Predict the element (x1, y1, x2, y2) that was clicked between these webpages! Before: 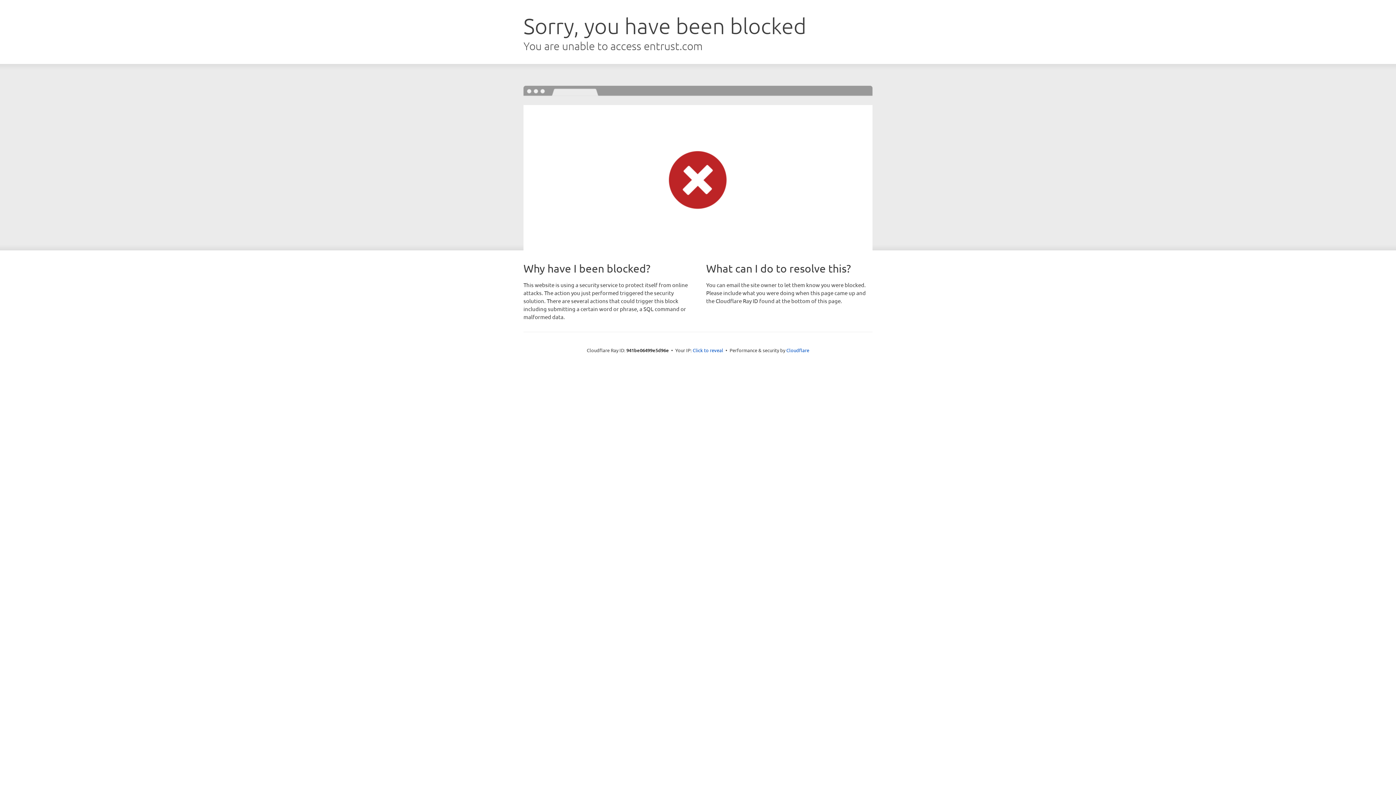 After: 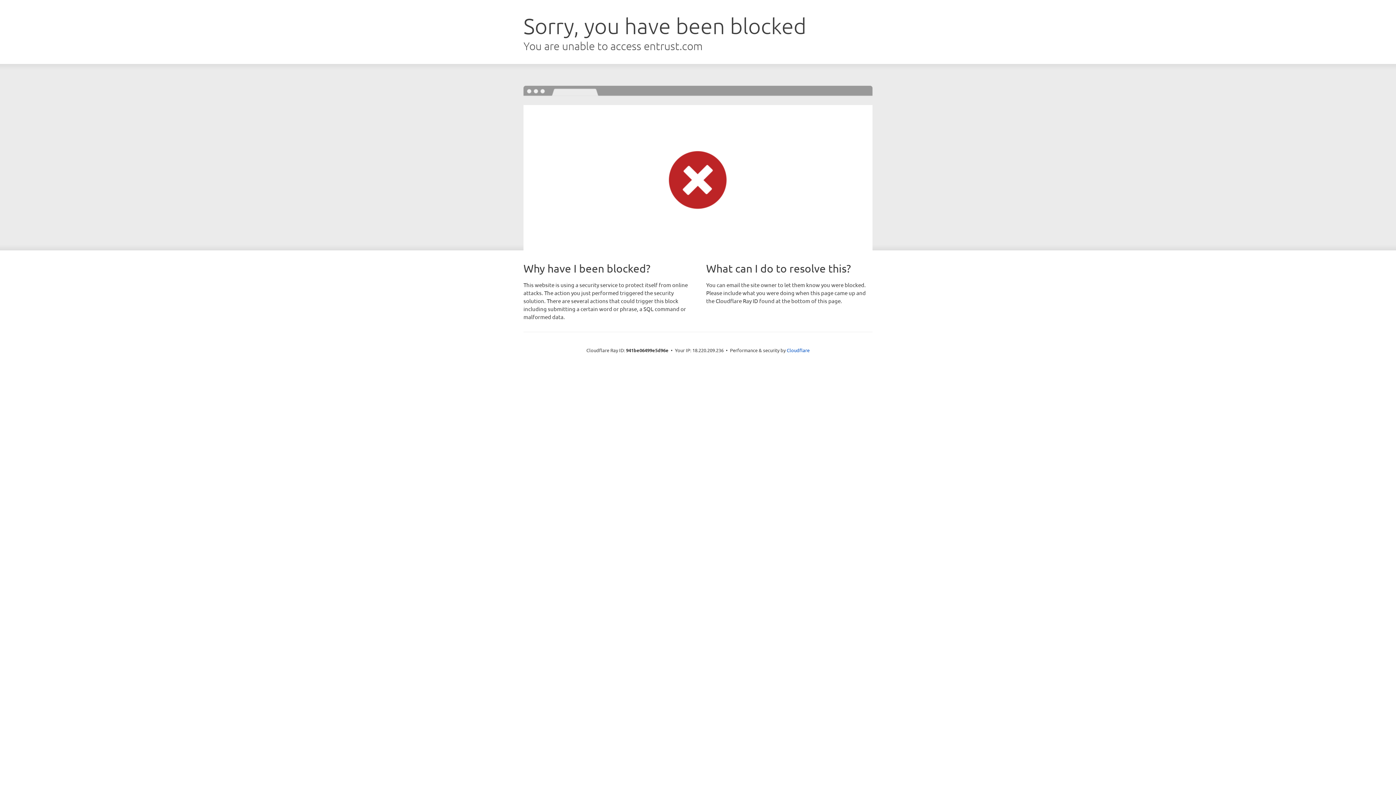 Action: bbox: (692, 346, 723, 353) label: Click to reveal